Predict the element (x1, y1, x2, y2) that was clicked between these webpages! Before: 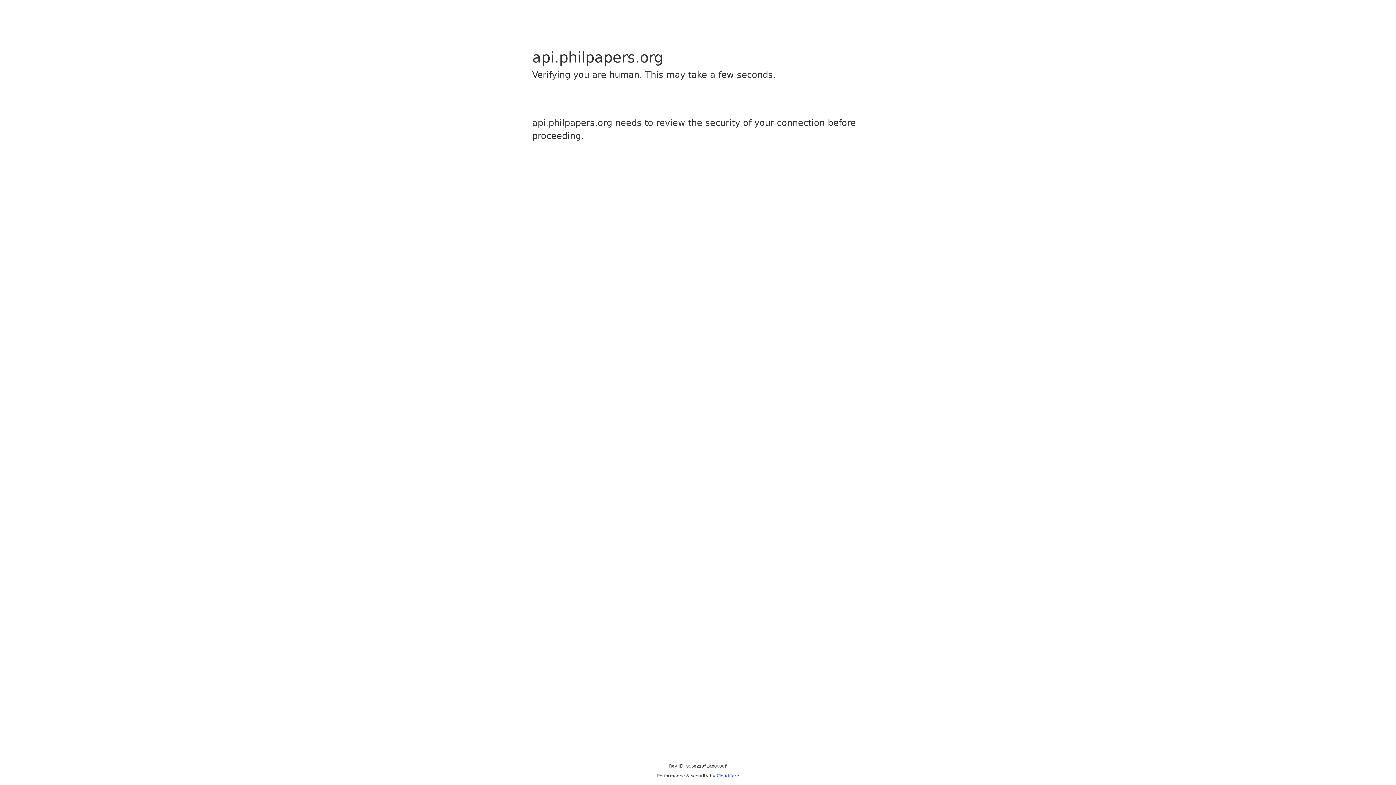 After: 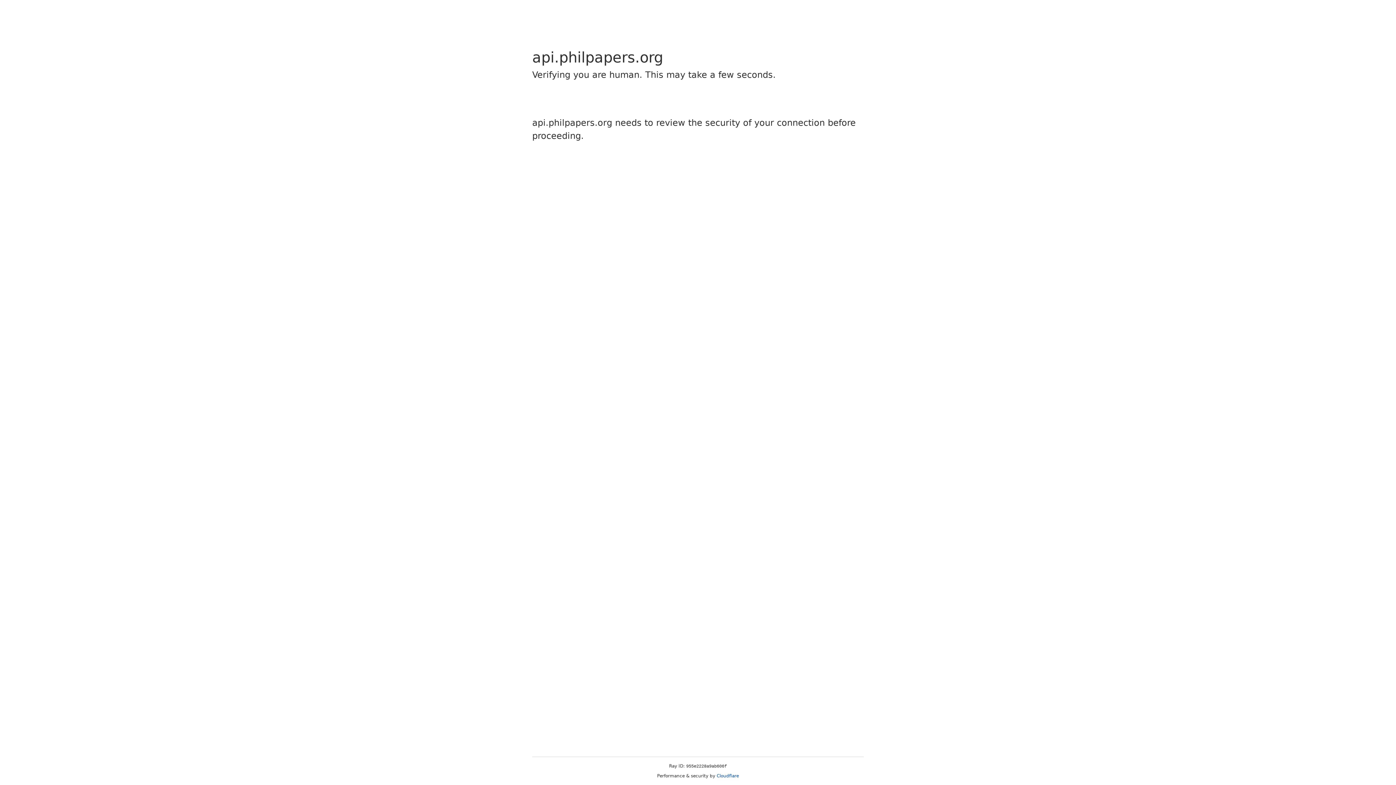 Action: bbox: (716, 773, 739, 778) label: Cloudflare